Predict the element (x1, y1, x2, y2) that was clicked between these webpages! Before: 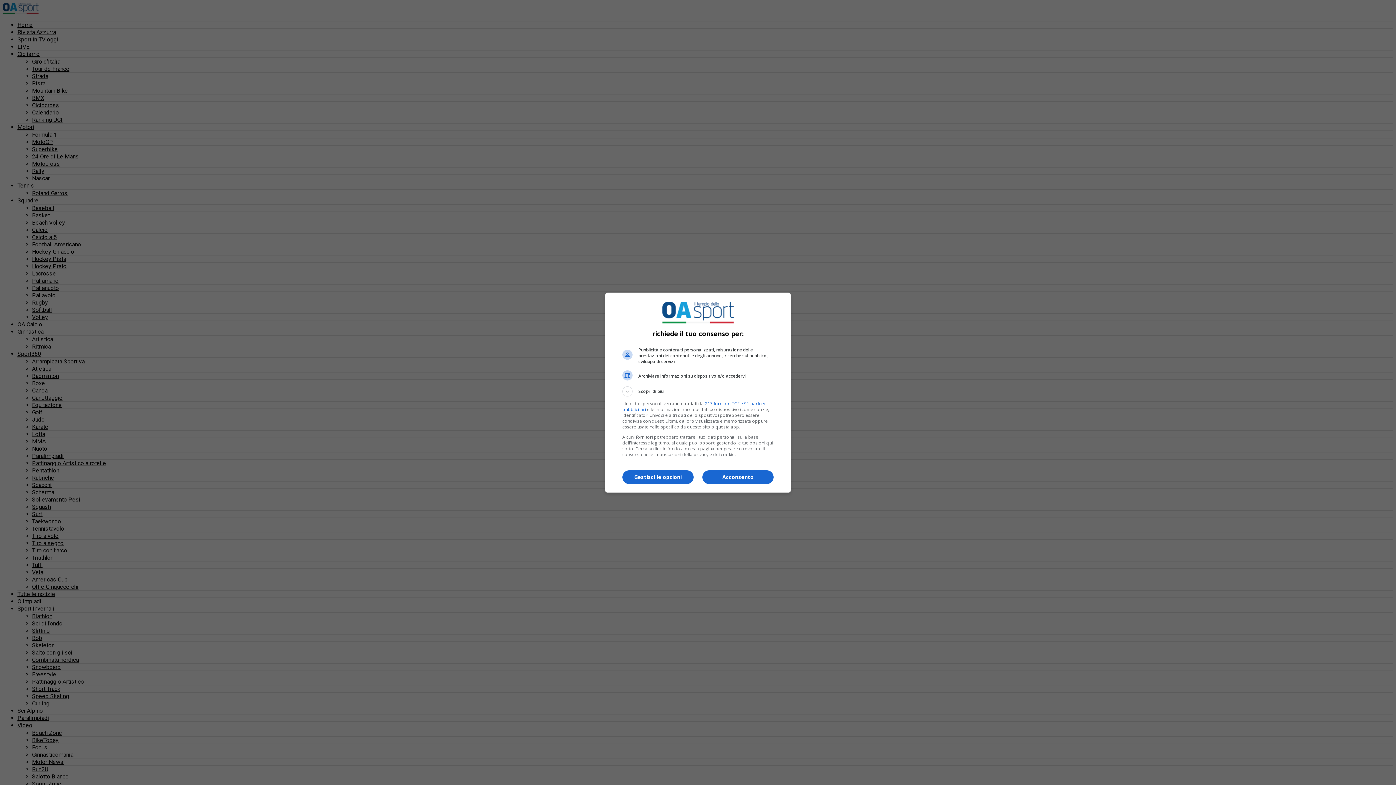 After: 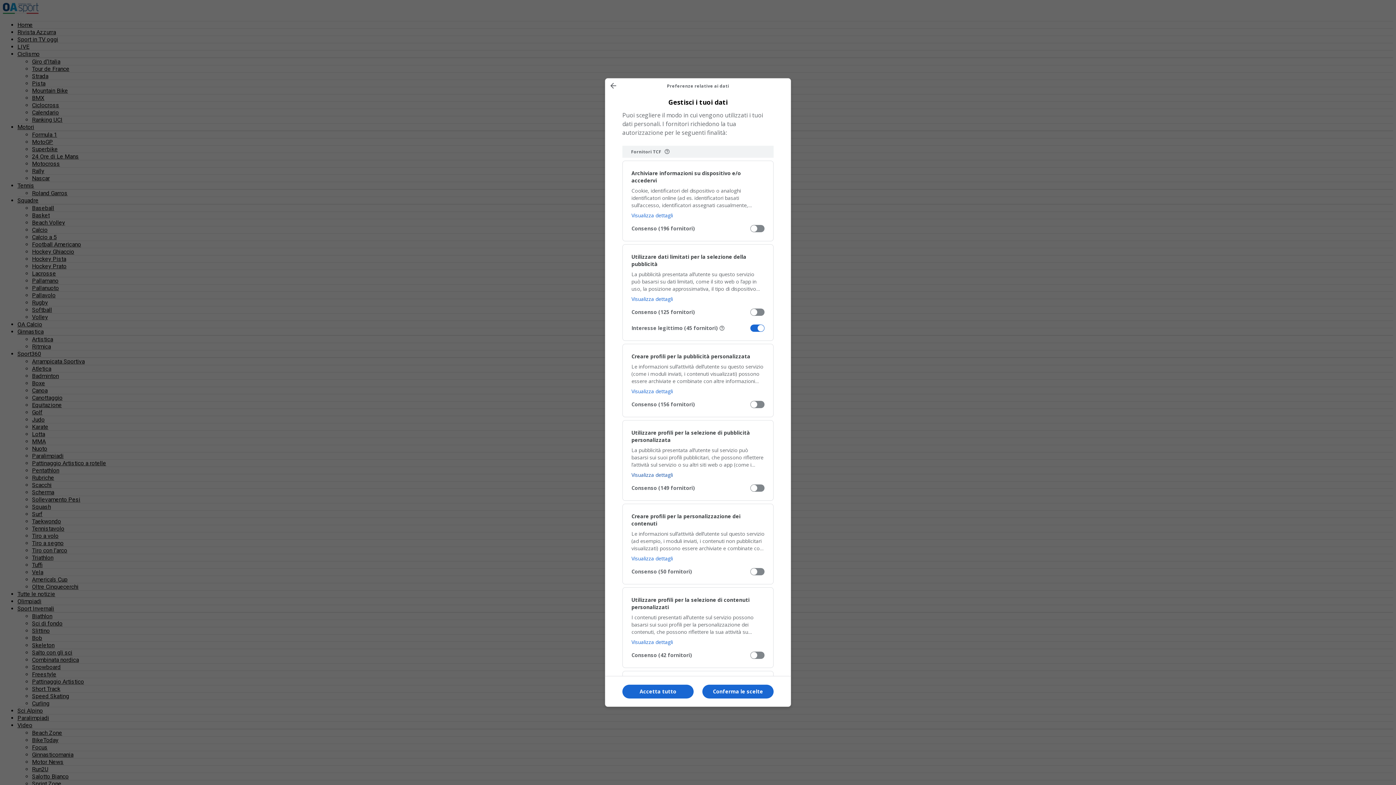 Action: bbox: (622, 470, 693, 484) label: Gestisci le opzioni